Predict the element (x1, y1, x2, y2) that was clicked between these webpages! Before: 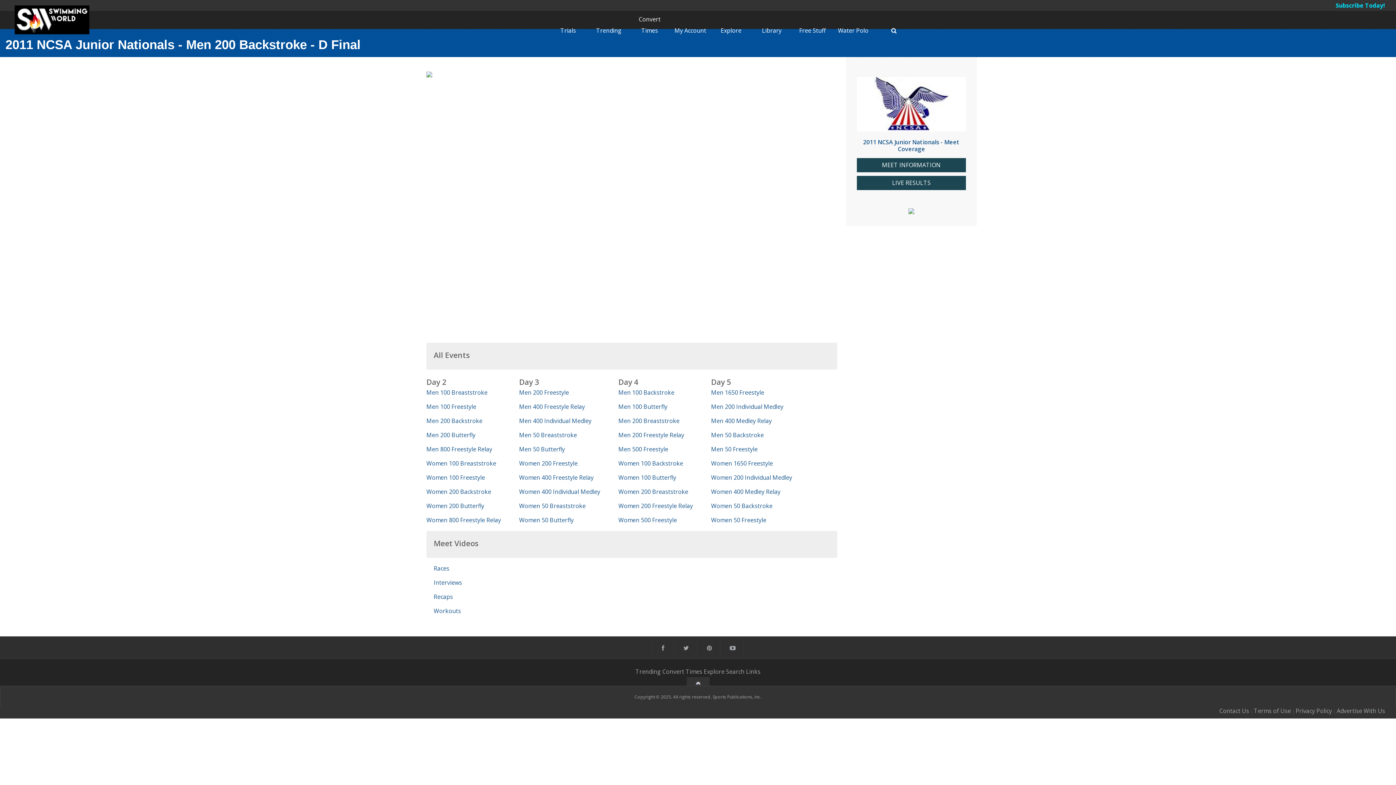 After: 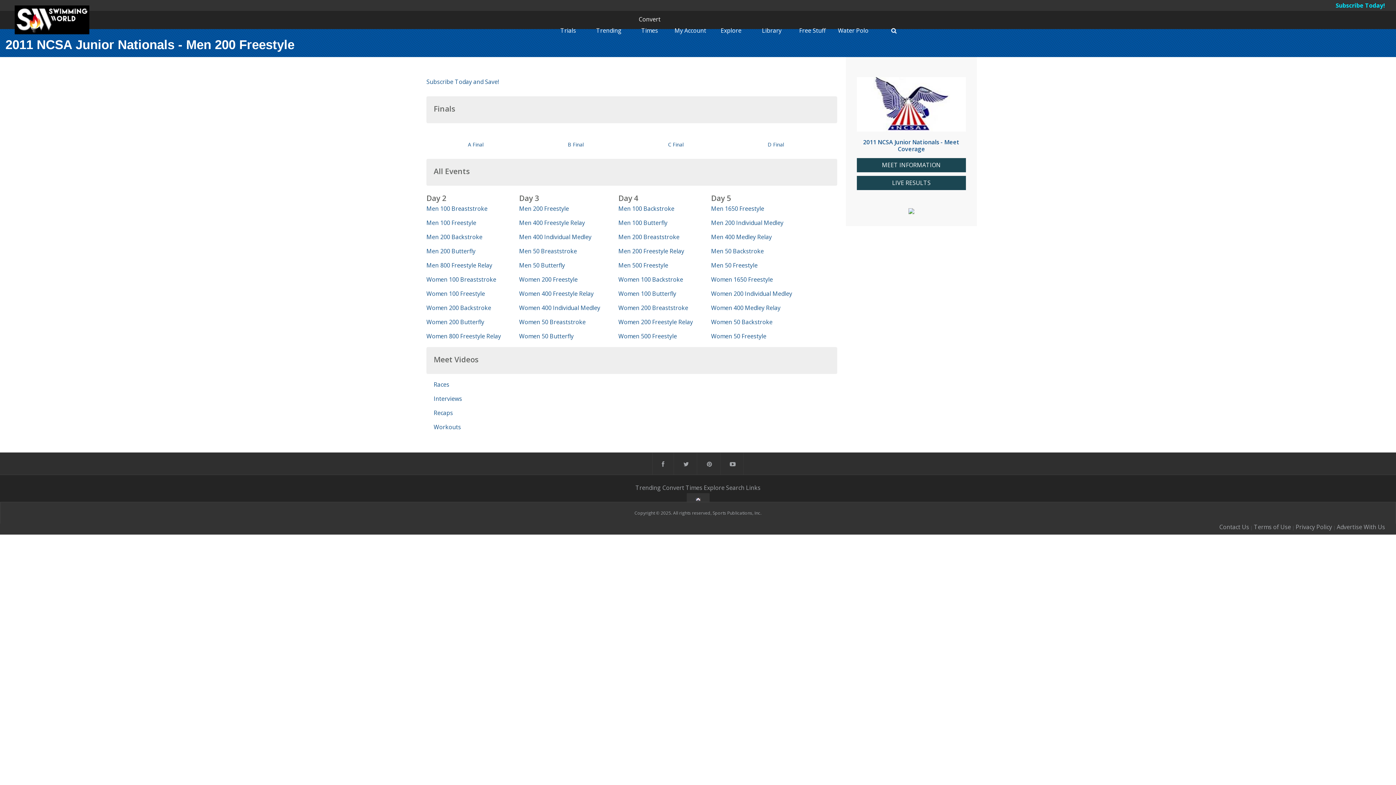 Action: bbox: (519, 388, 569, 396) label: Men 200 Freestyle